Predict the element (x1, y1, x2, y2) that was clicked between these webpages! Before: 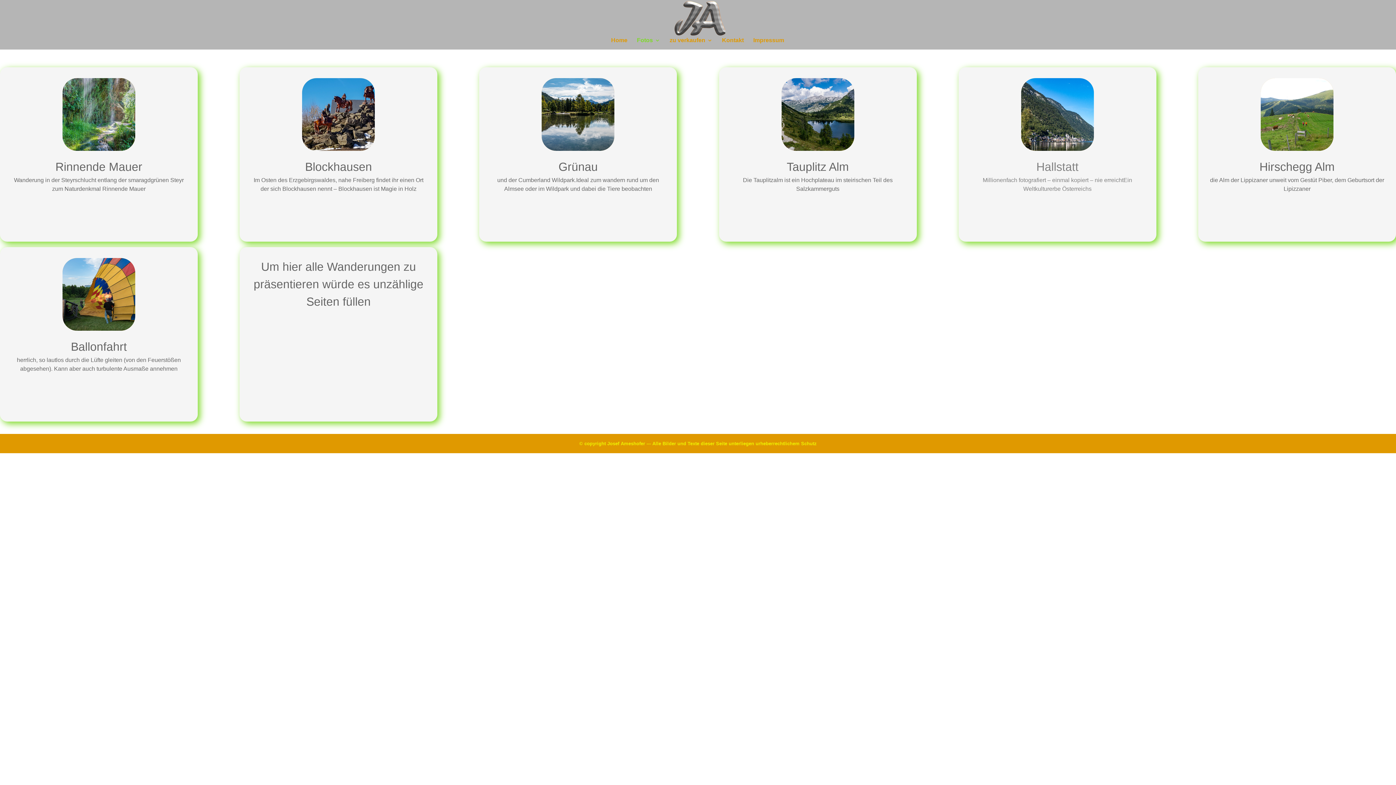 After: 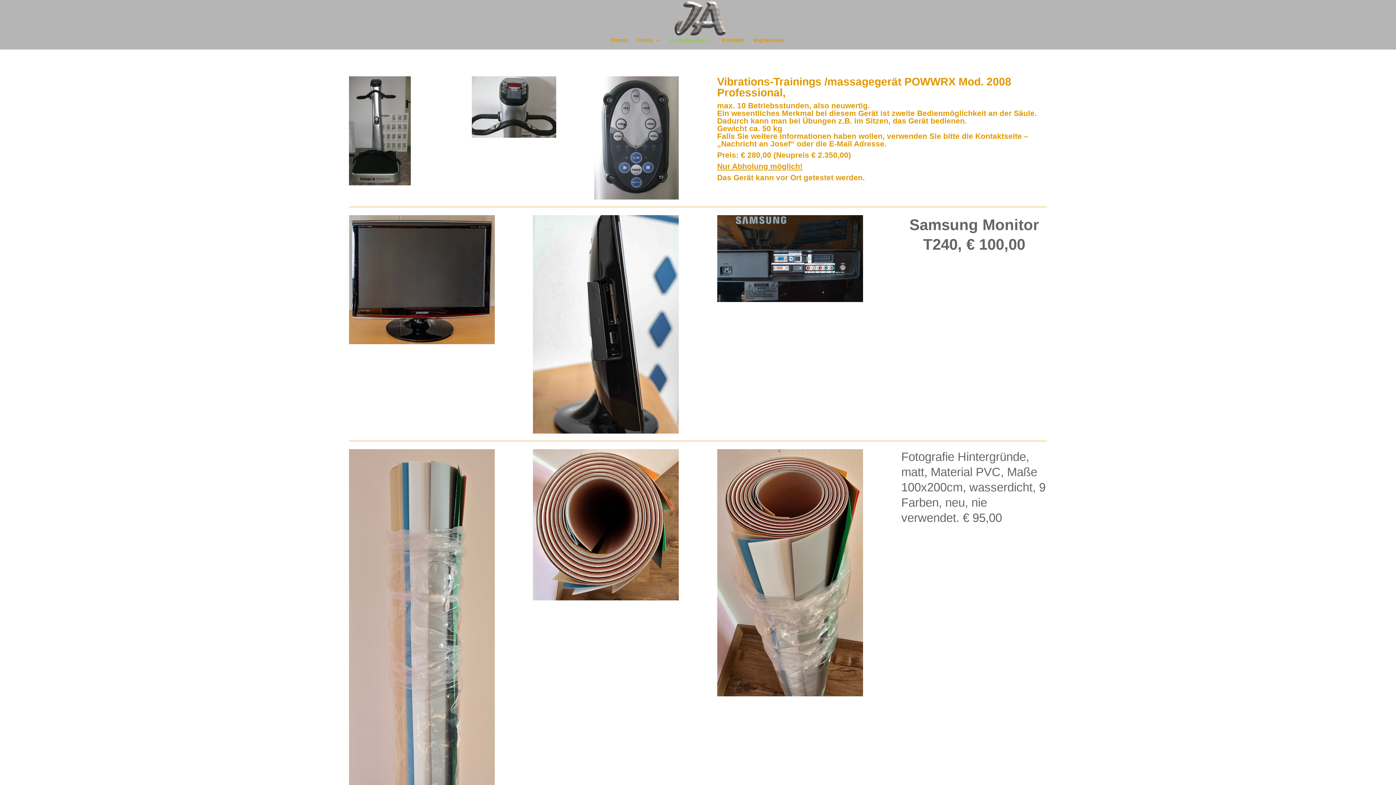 Action: bbox: (669, 37, 712, 49) label: zu verkaufen